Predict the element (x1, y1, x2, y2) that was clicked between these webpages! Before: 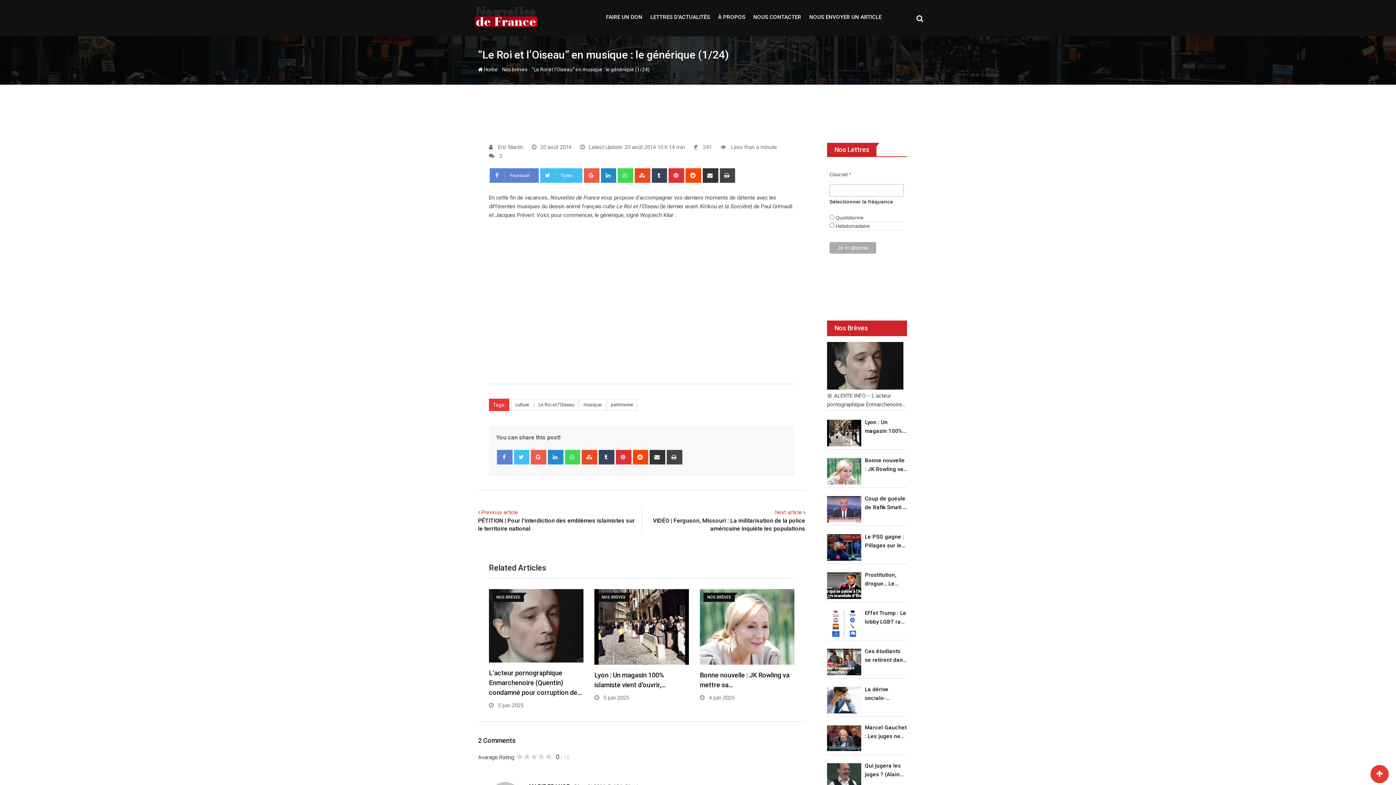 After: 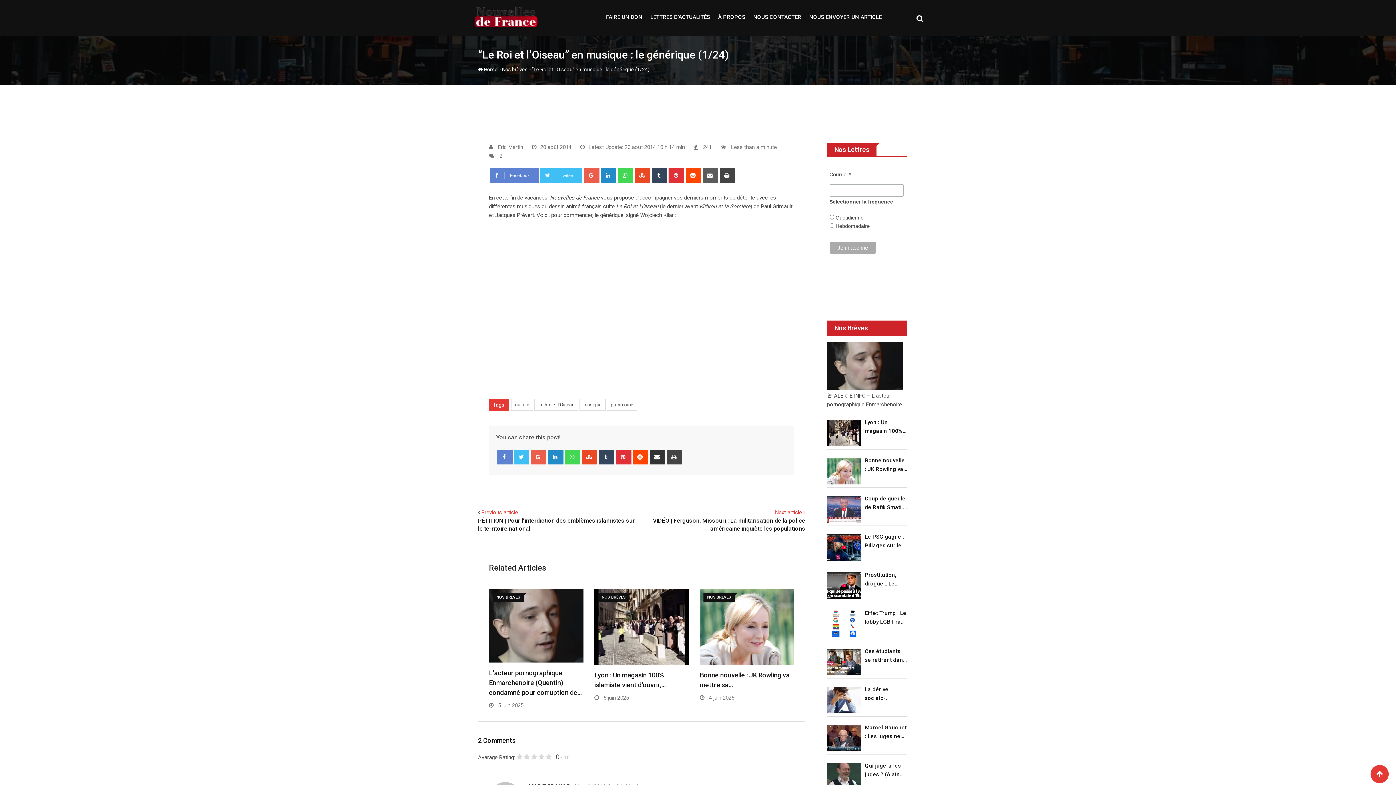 Action: label: Share via Email bbox: (702, 168, 718, 182)